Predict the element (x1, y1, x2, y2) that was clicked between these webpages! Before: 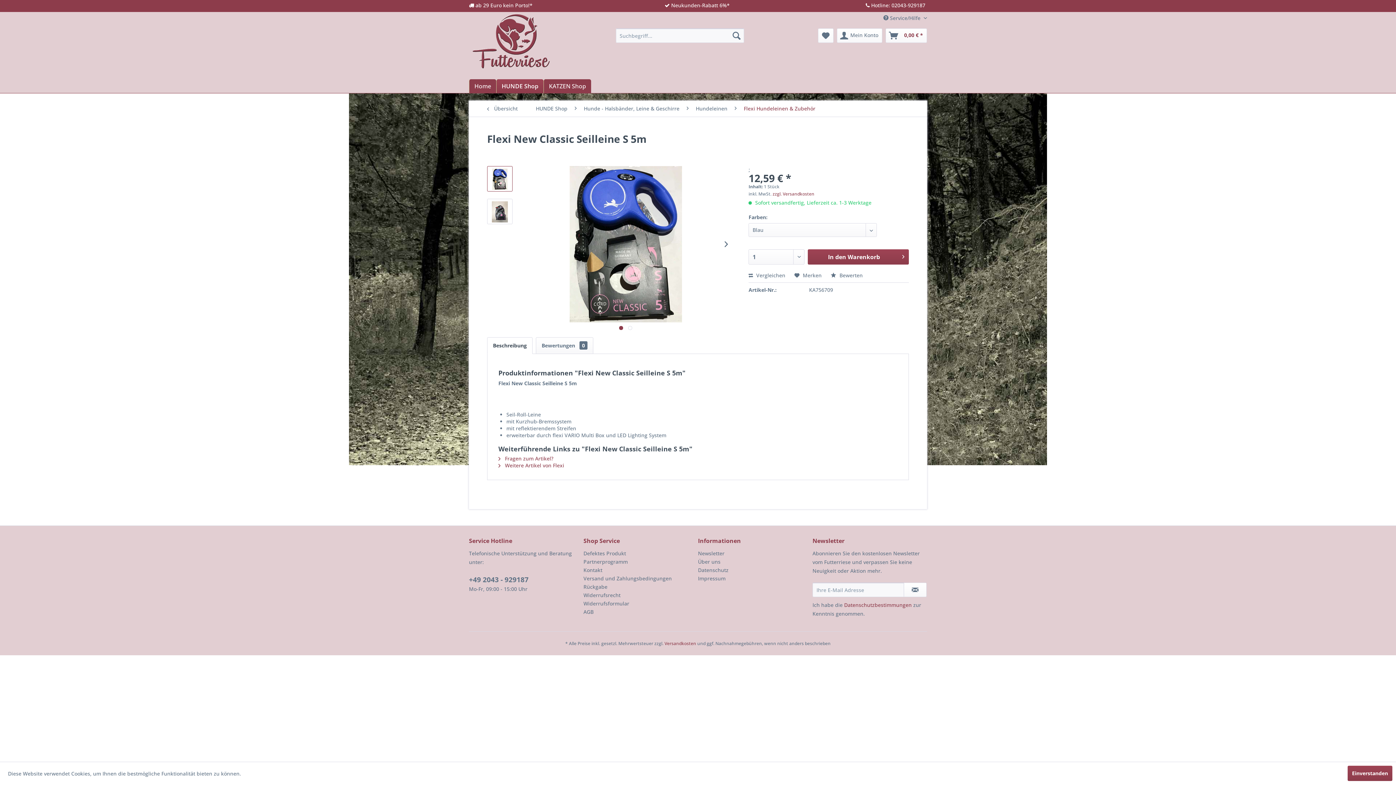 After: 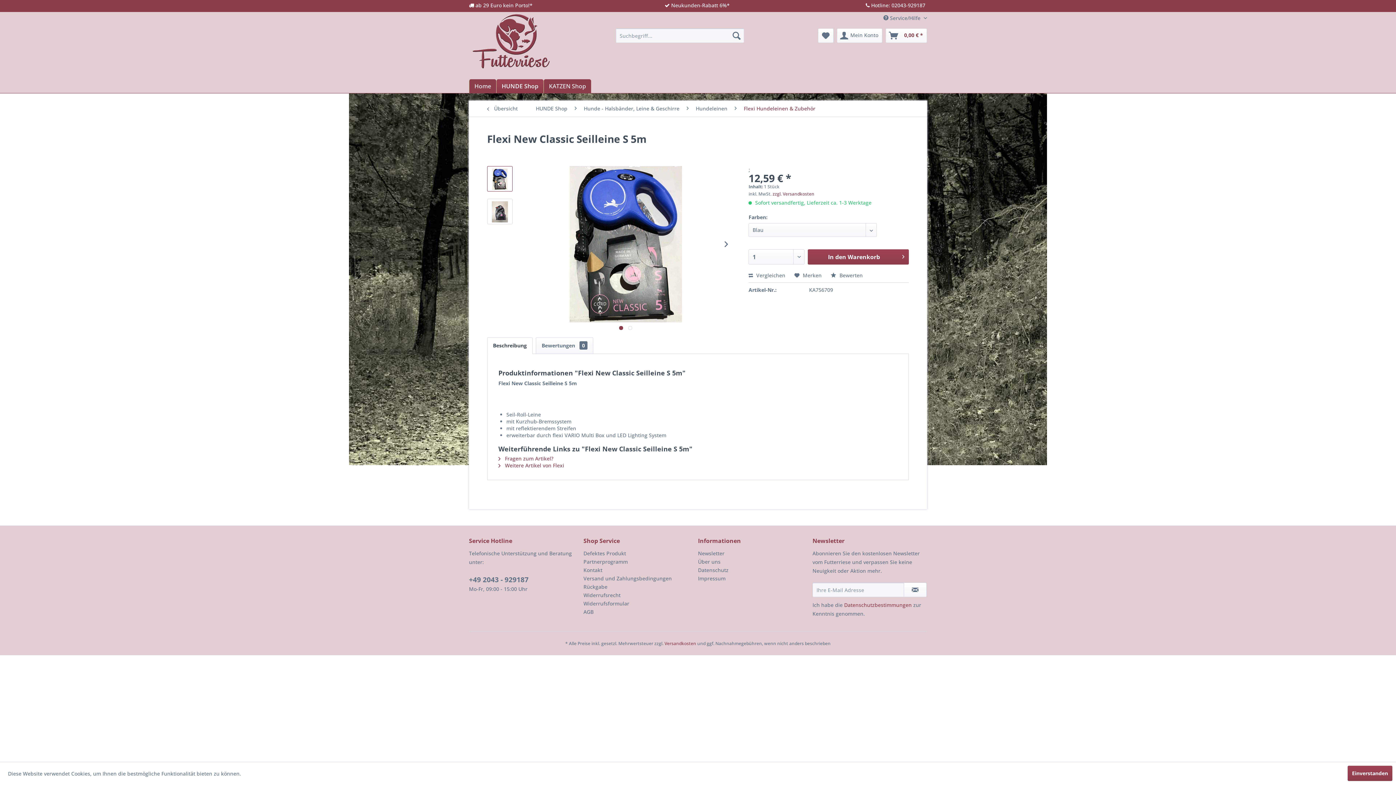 Action: bbox: (469, 575, 528, 584) label: +49 2043 - 929187